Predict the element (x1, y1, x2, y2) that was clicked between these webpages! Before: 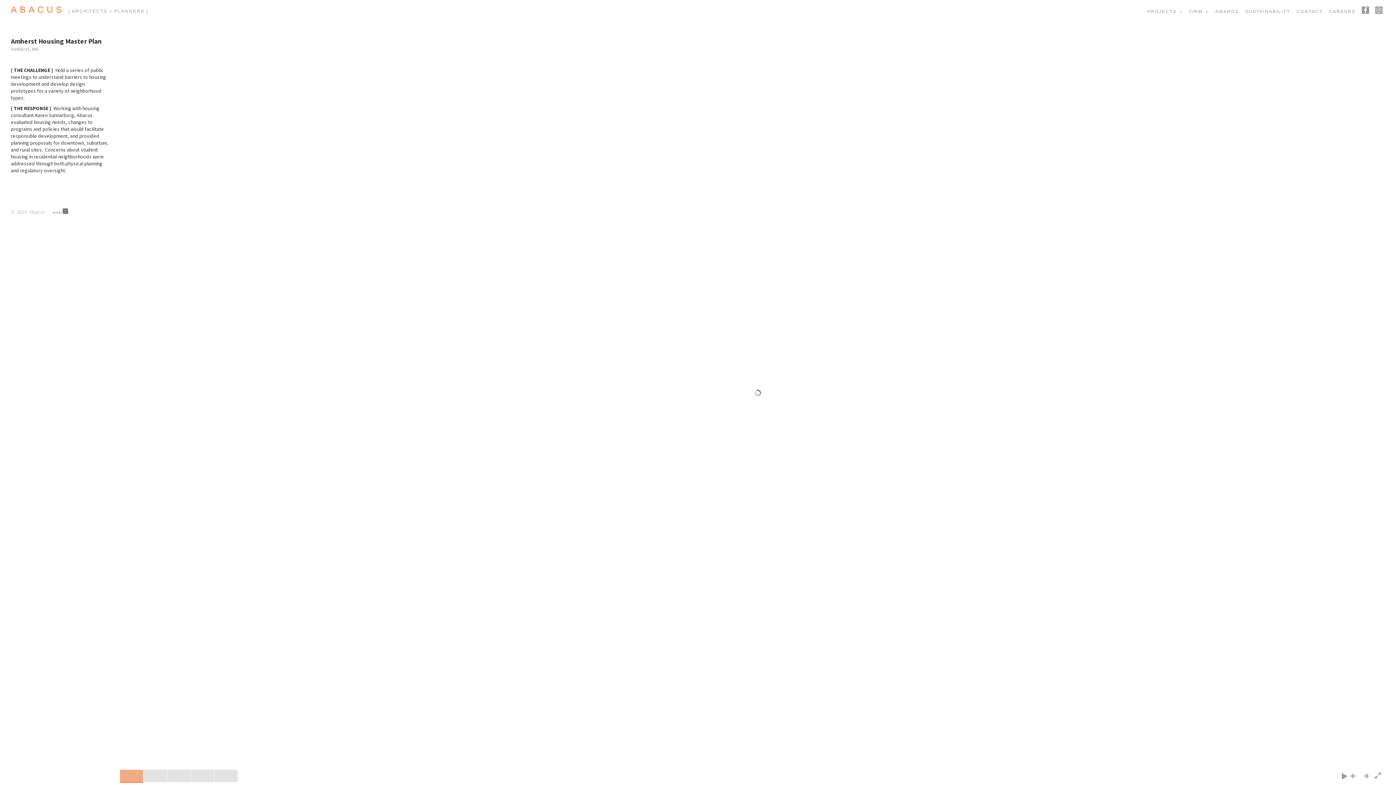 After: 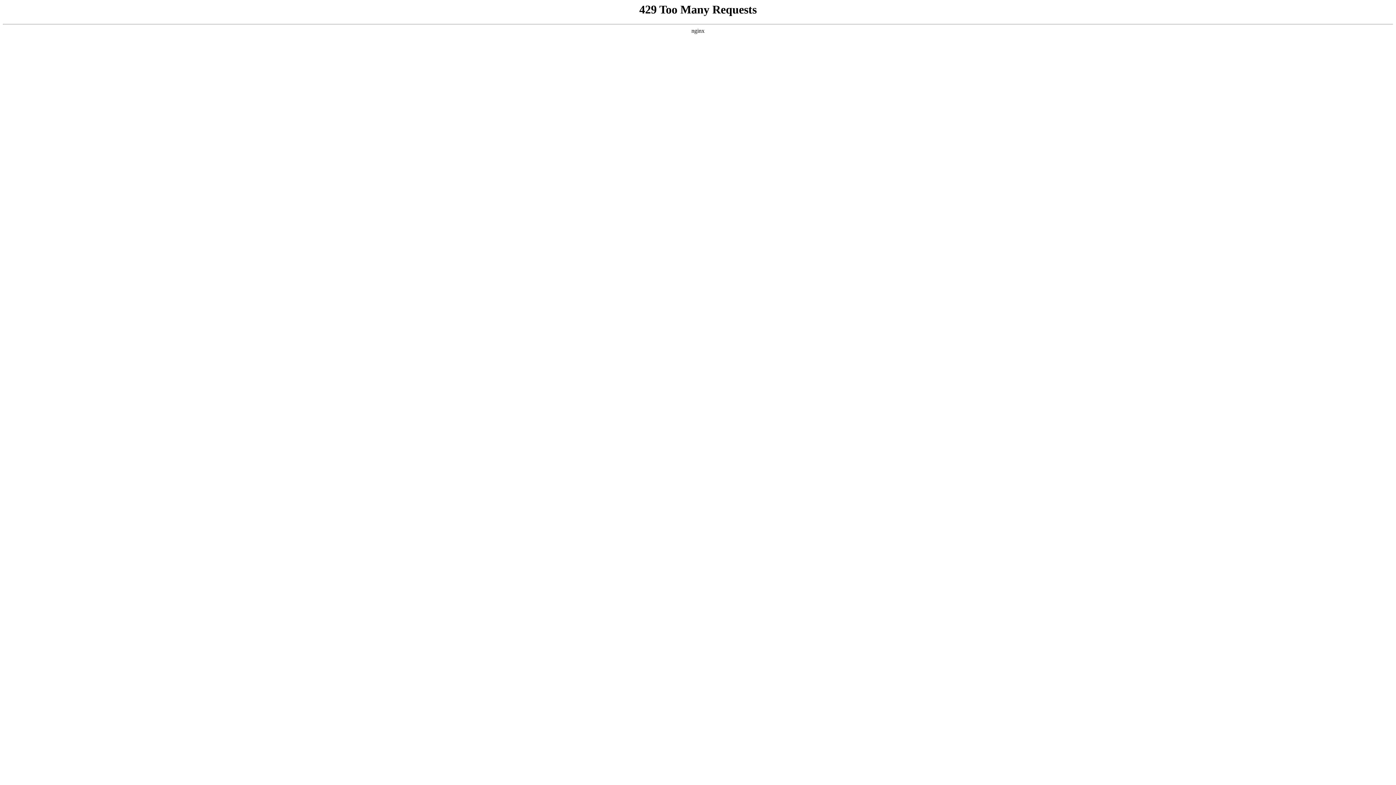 Action: bbox: (1325, 6, 1358, 16) label: CAREERS